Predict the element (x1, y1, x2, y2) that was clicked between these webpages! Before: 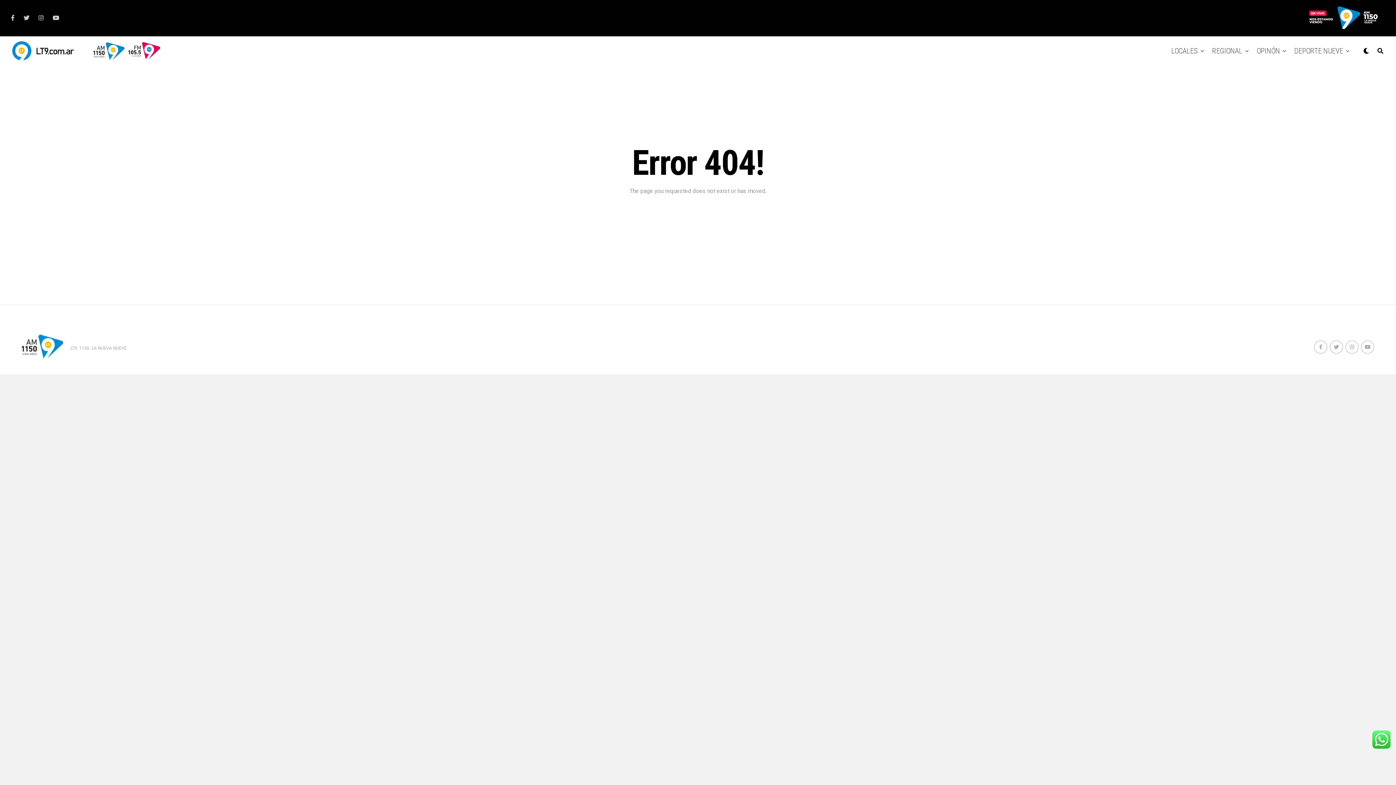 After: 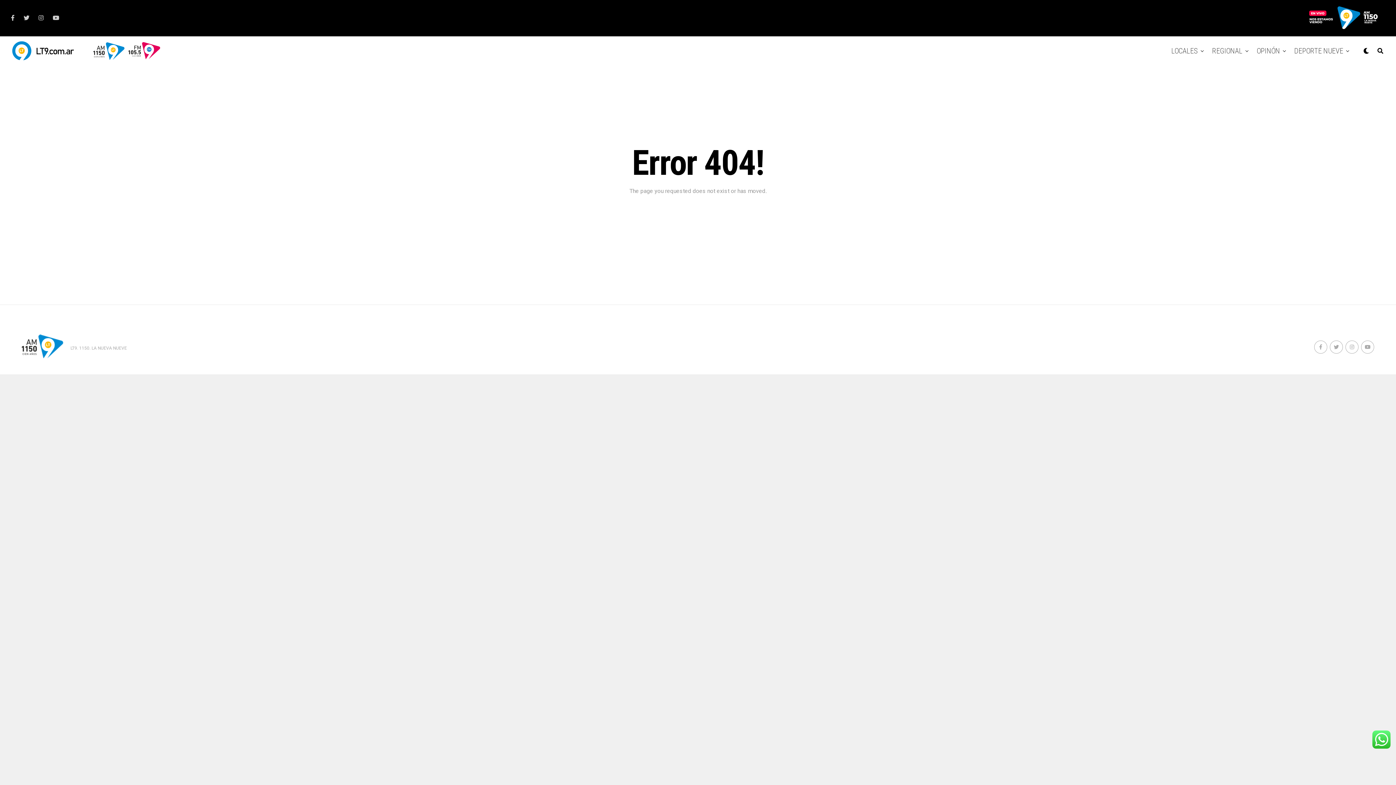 Action: bbox: (1361, 340, 1374, 353)